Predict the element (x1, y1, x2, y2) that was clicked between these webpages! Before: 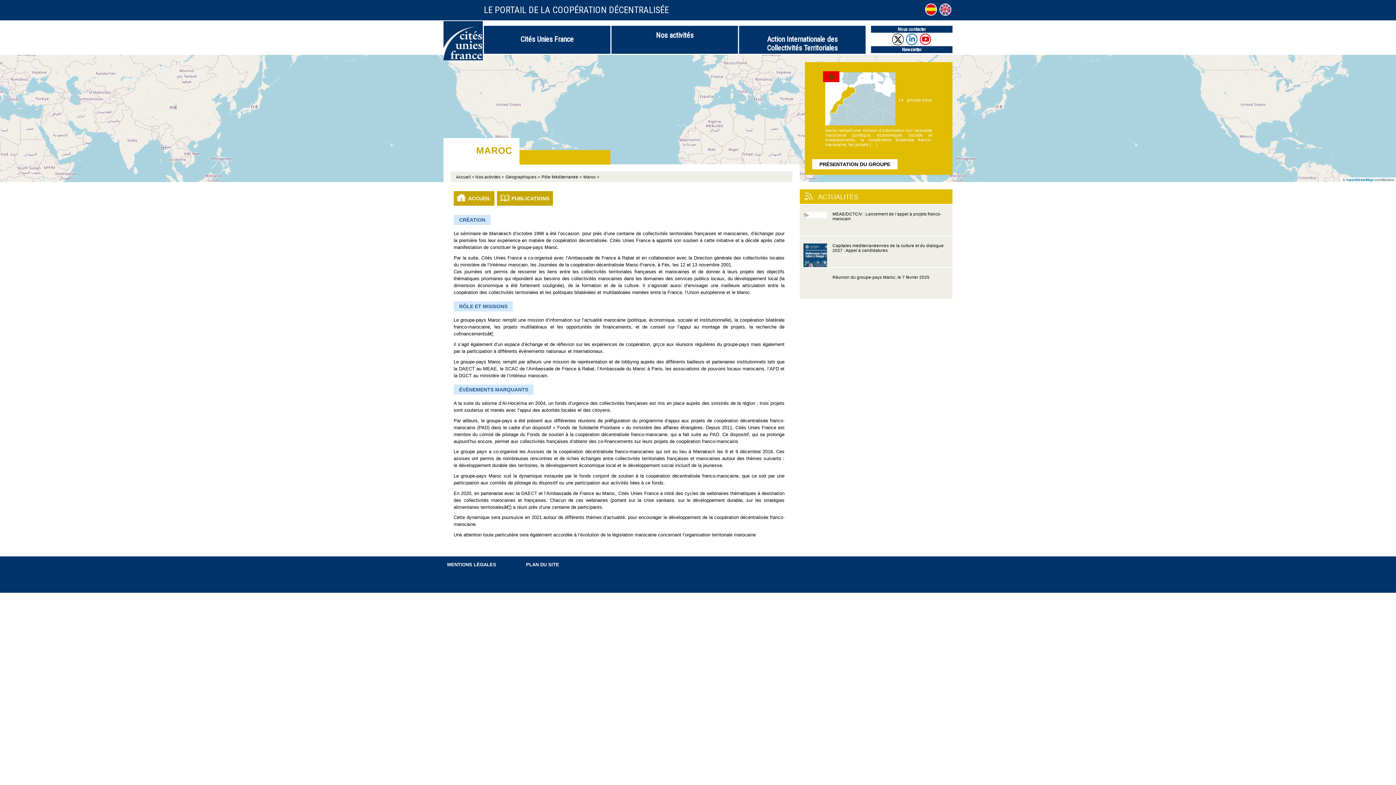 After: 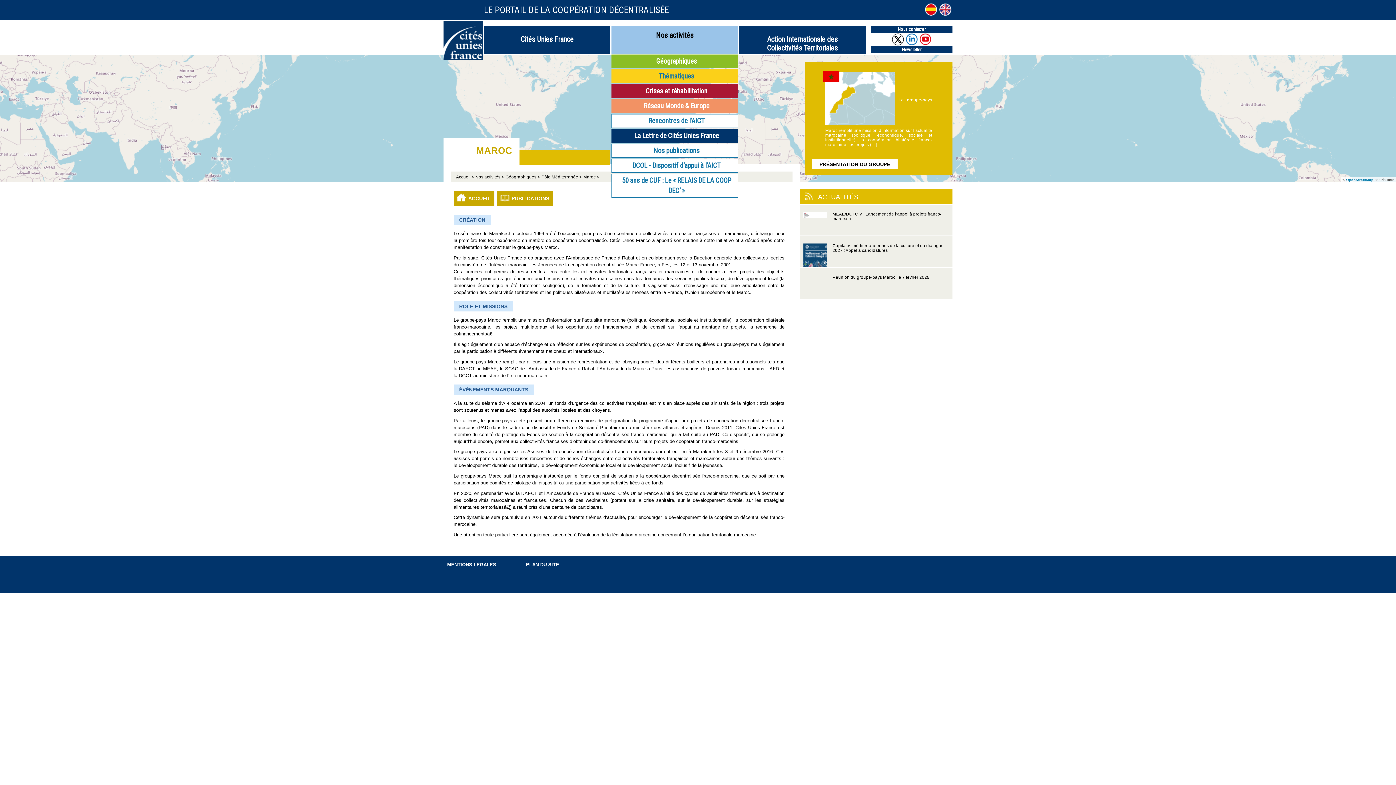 Action: label: Nos activités bbox: (611, 25, 738, 53)